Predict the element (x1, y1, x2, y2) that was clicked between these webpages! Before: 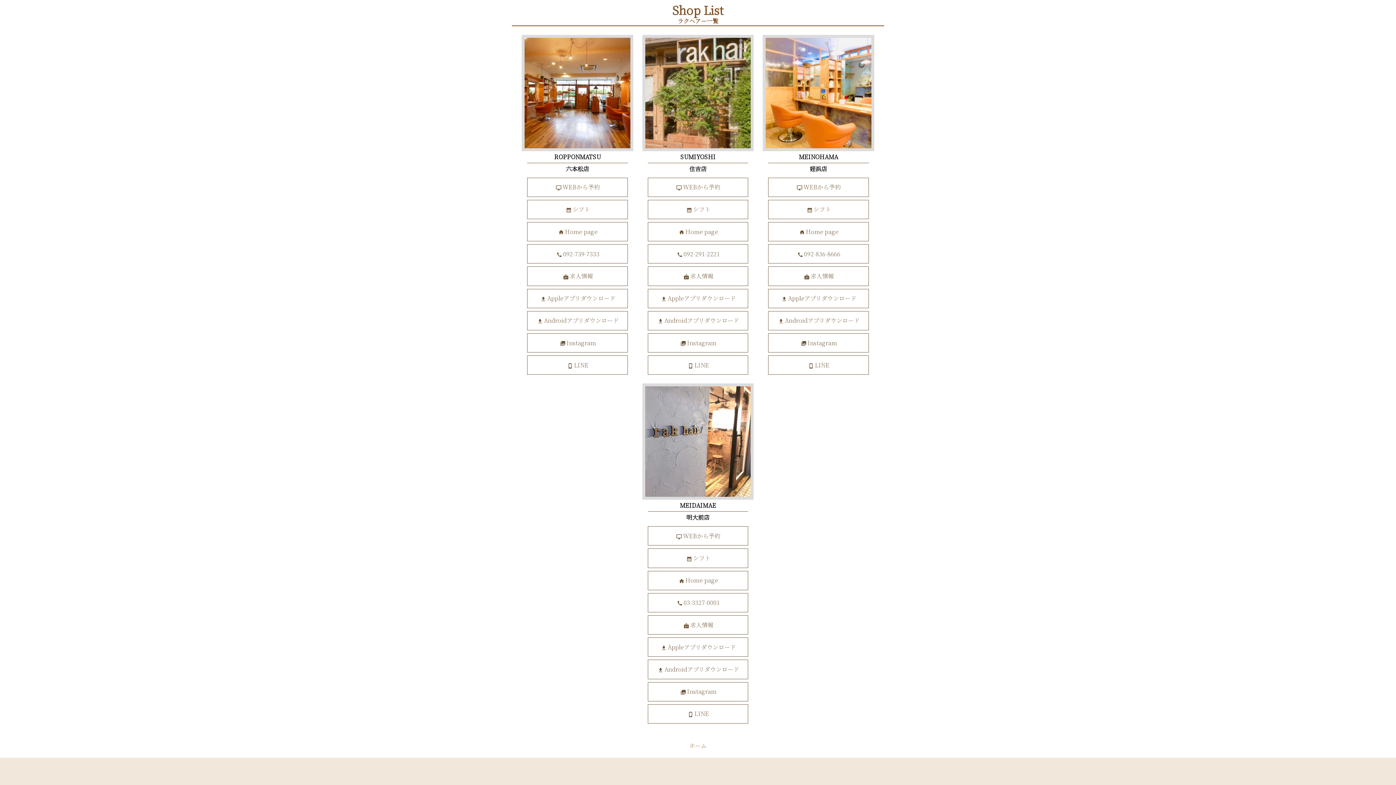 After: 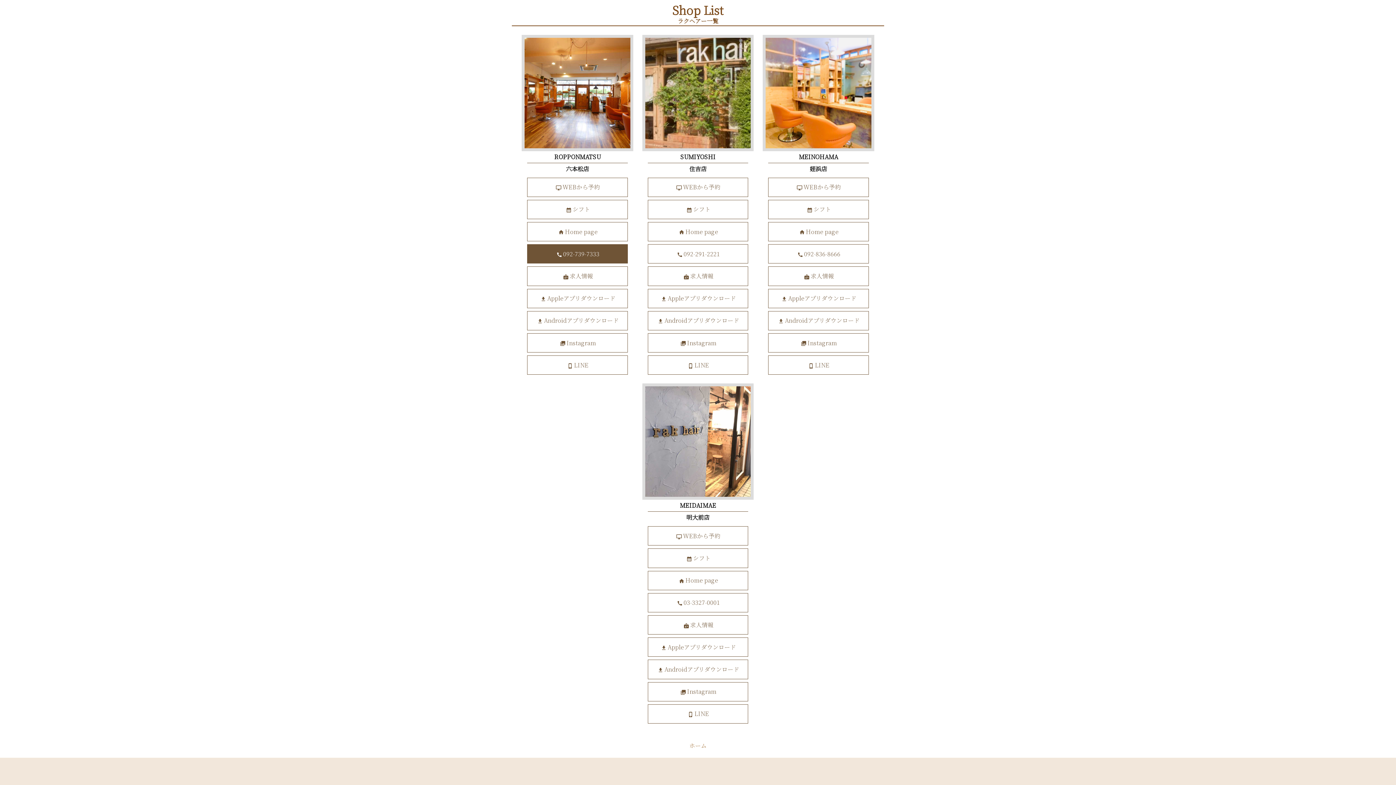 Action: bbox: (527, 244, 627, 263) label: call092-739-7333